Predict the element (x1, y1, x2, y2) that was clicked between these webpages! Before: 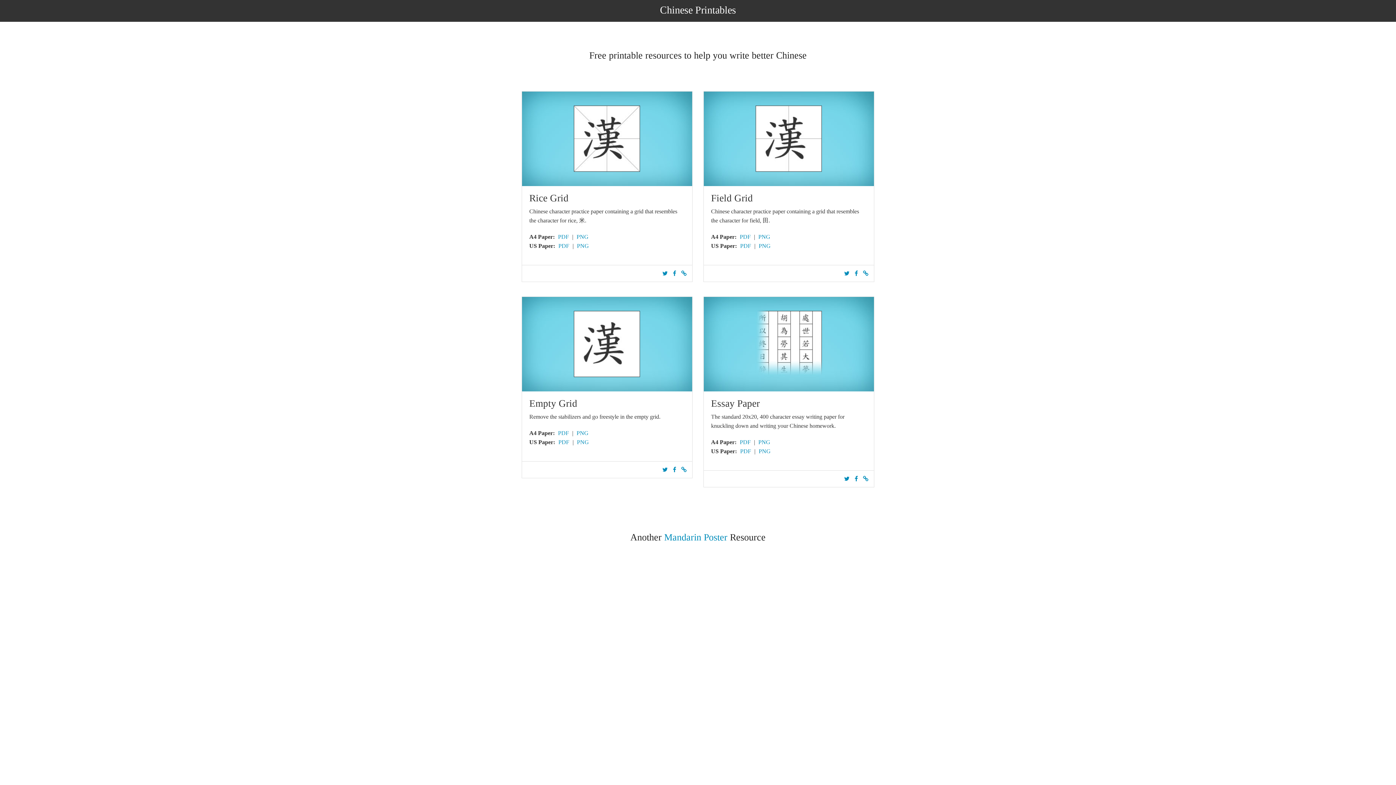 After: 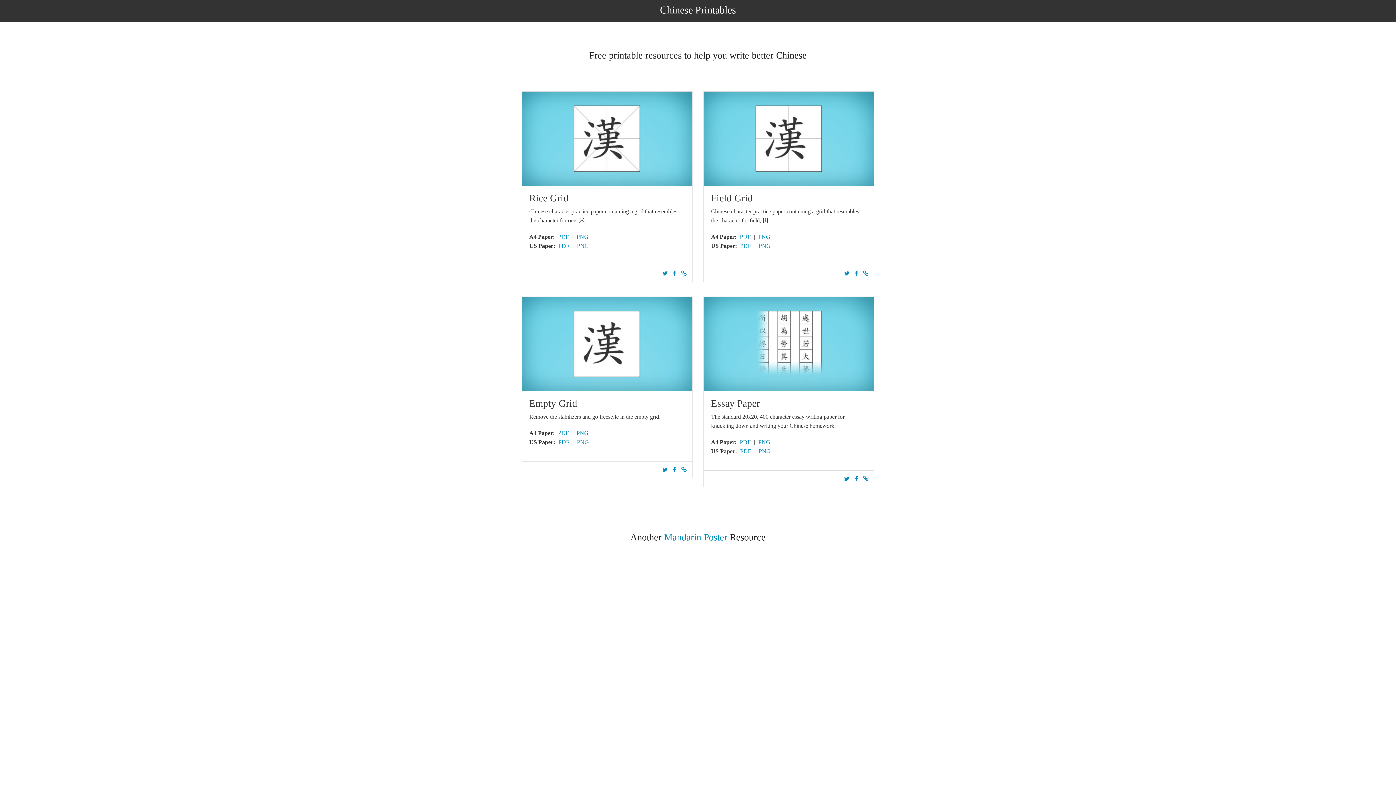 Action: label: PDF bbox: (740, 439, 750, 445)